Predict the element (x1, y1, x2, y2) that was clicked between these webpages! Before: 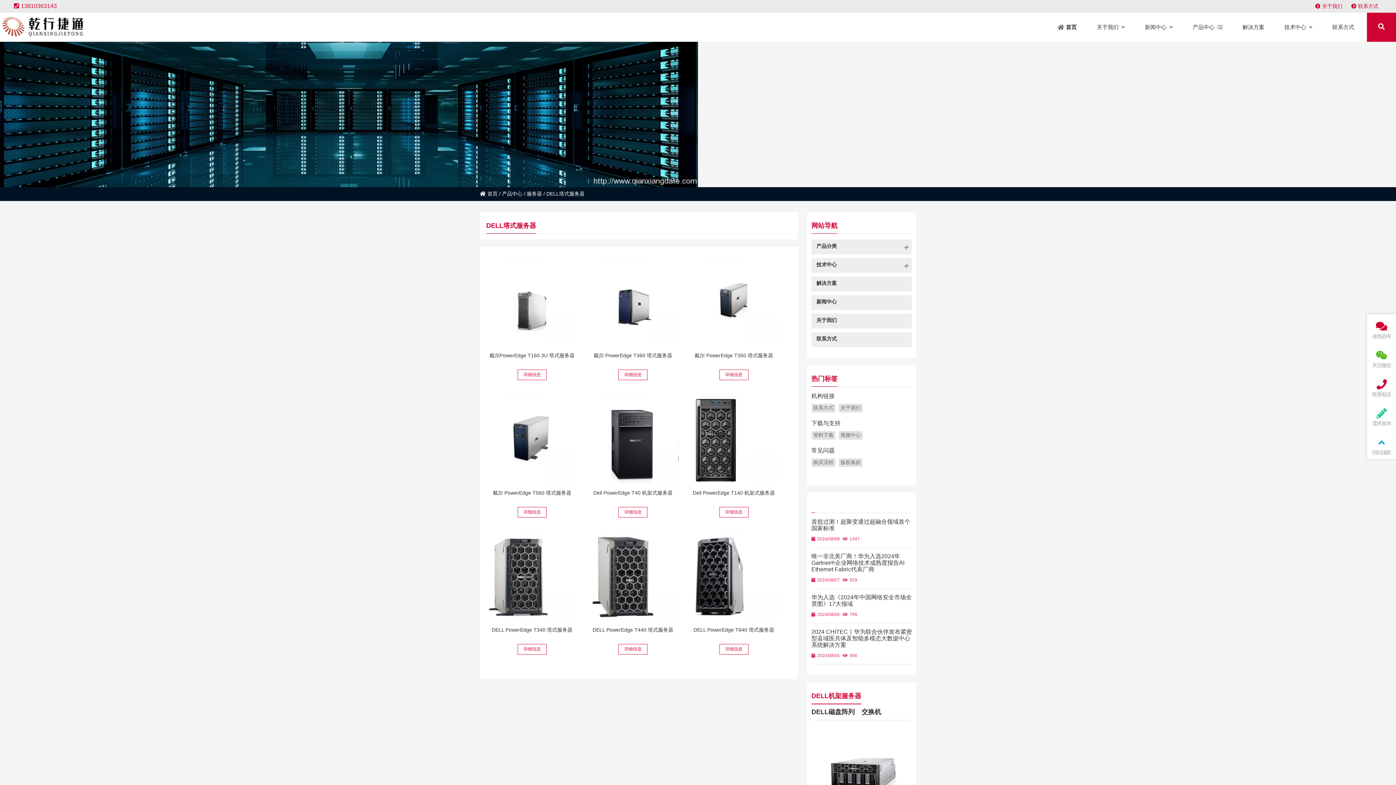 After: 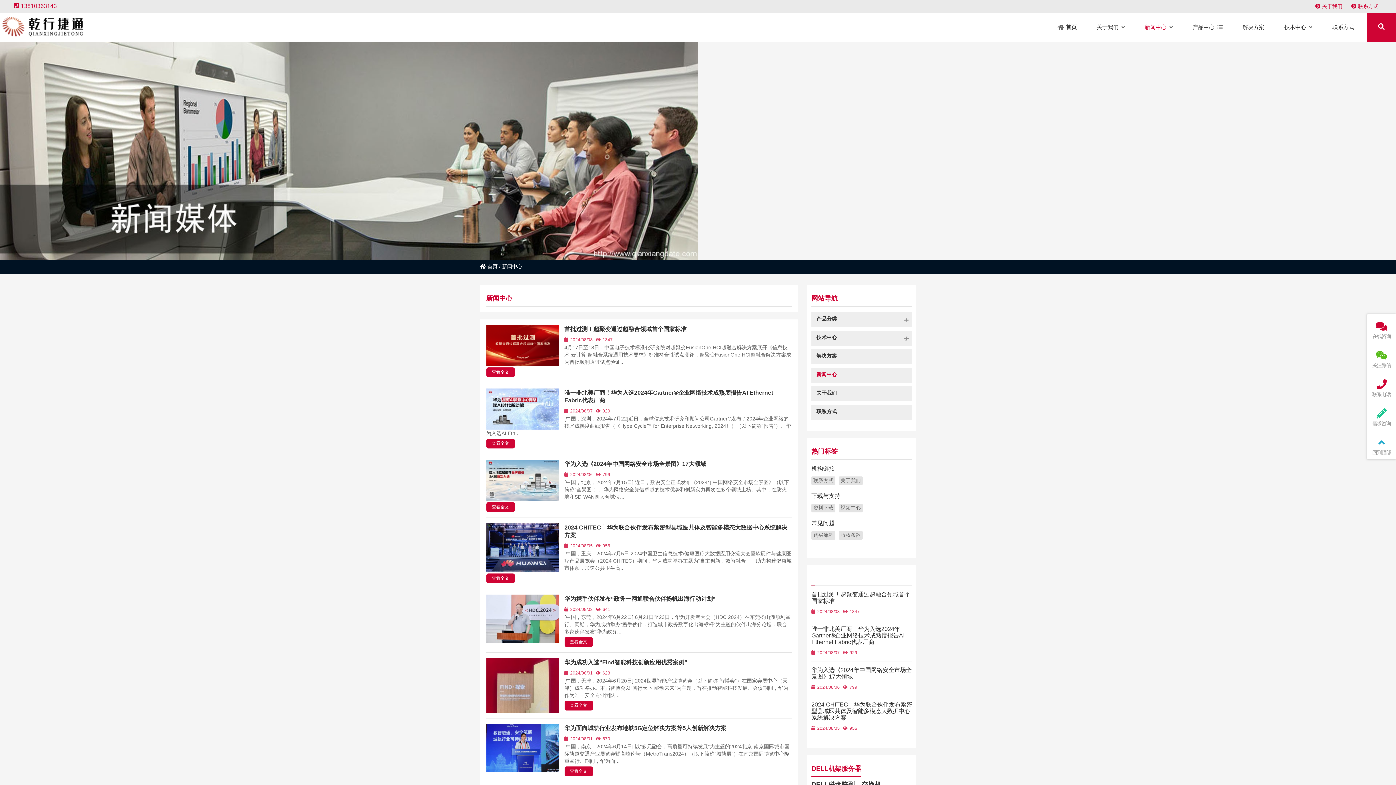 Action: label: 新闻中心 bbox: (811, 295, 911, 310)